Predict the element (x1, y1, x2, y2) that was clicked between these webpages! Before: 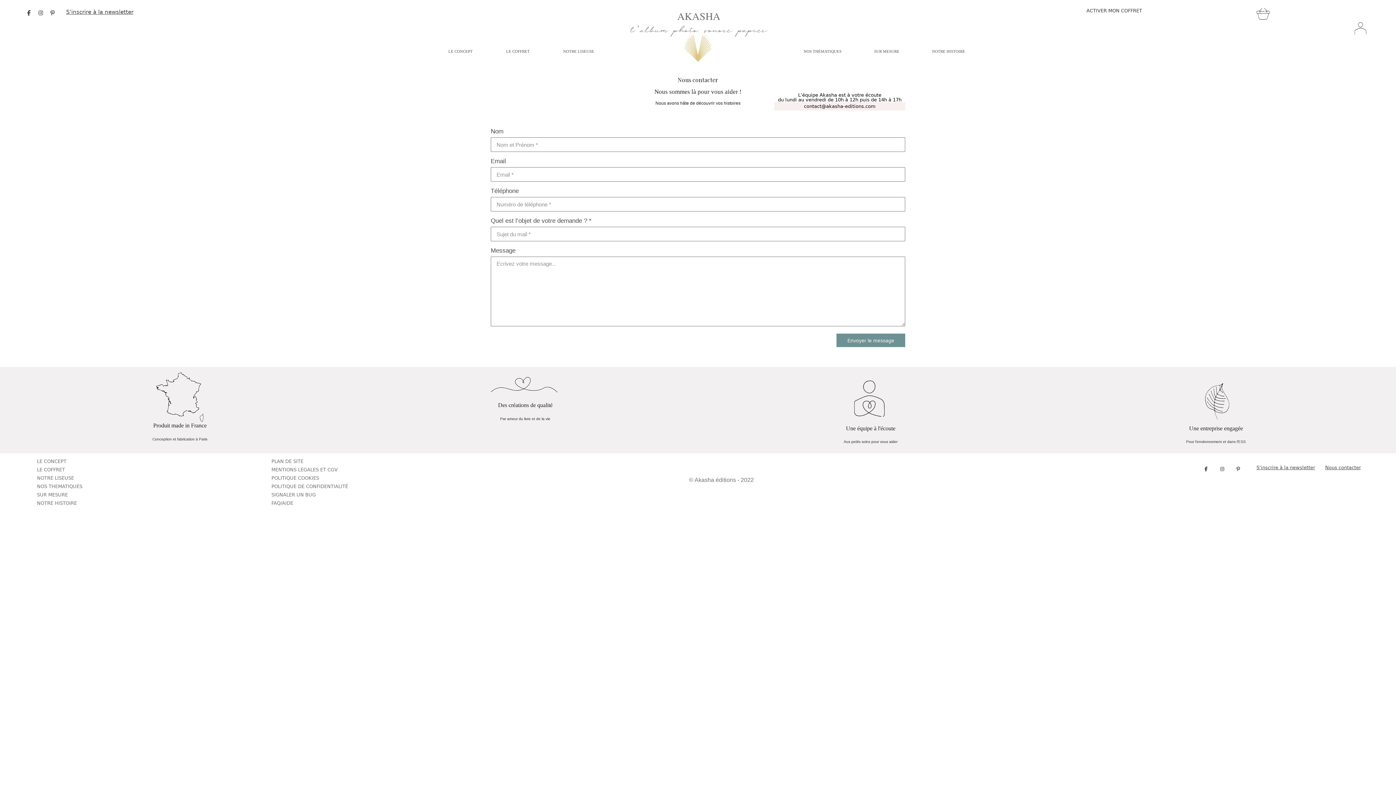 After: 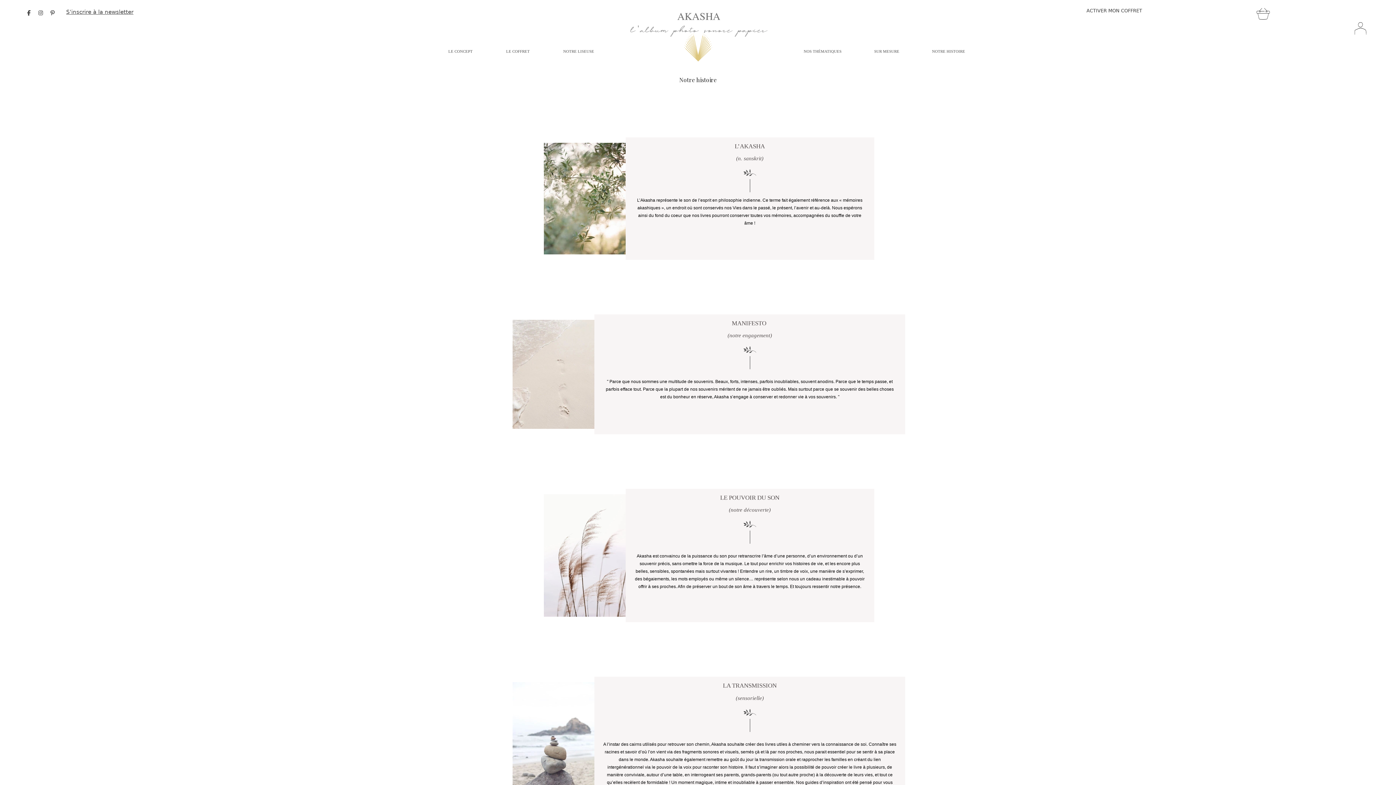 Action: label: NOTRE HISTOIRE bbox: (930, 48, 965, 55)